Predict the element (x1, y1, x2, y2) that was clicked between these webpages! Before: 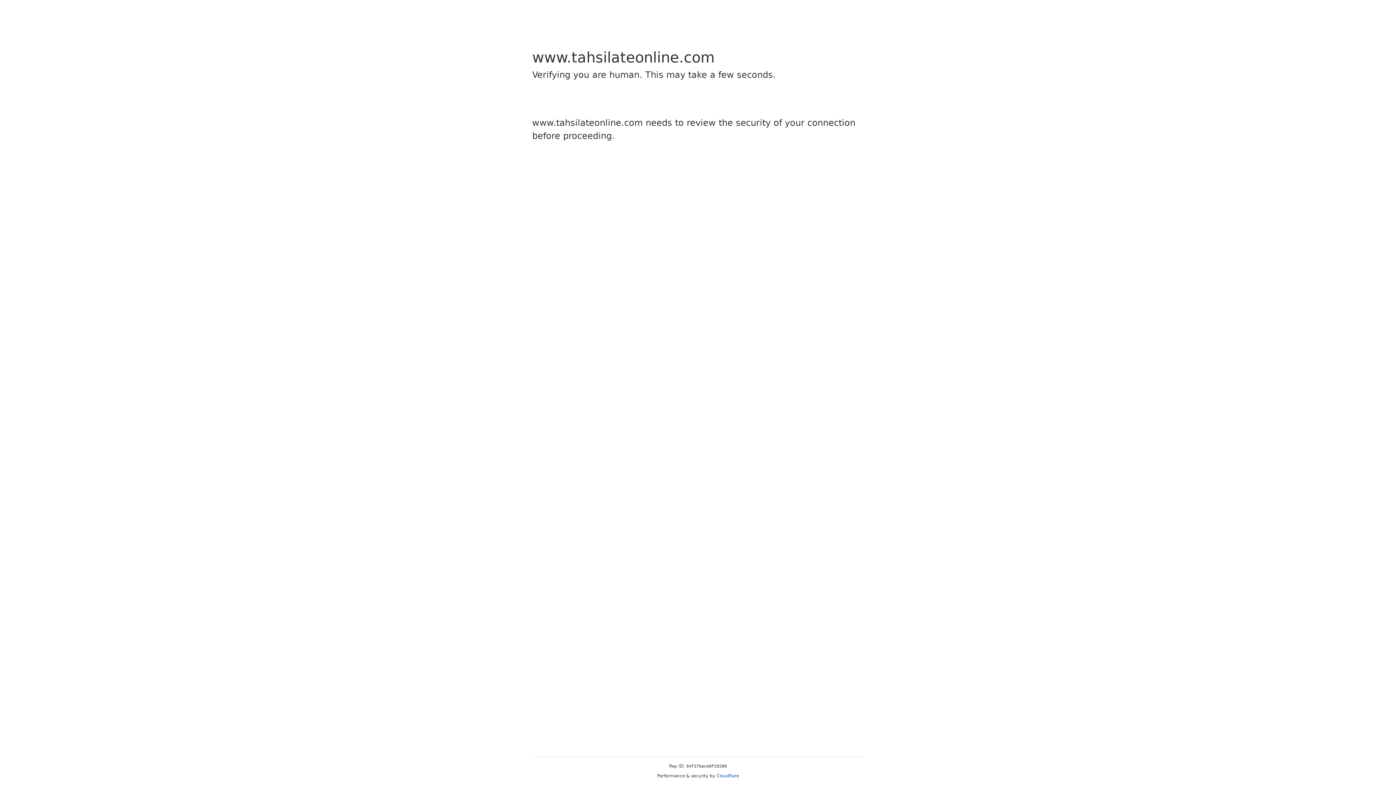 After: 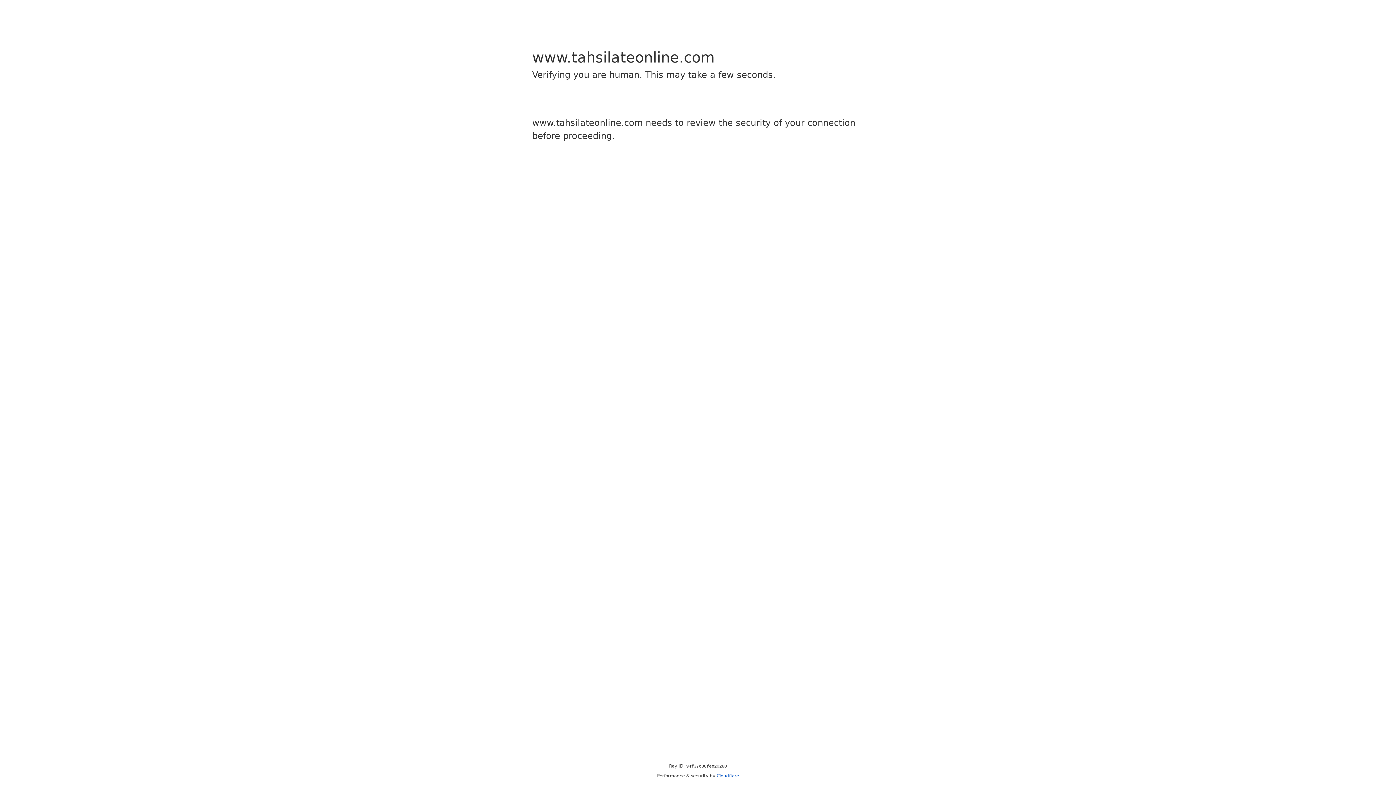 Action: bbox: (716, 773, 739, 778) label: Cloudflare